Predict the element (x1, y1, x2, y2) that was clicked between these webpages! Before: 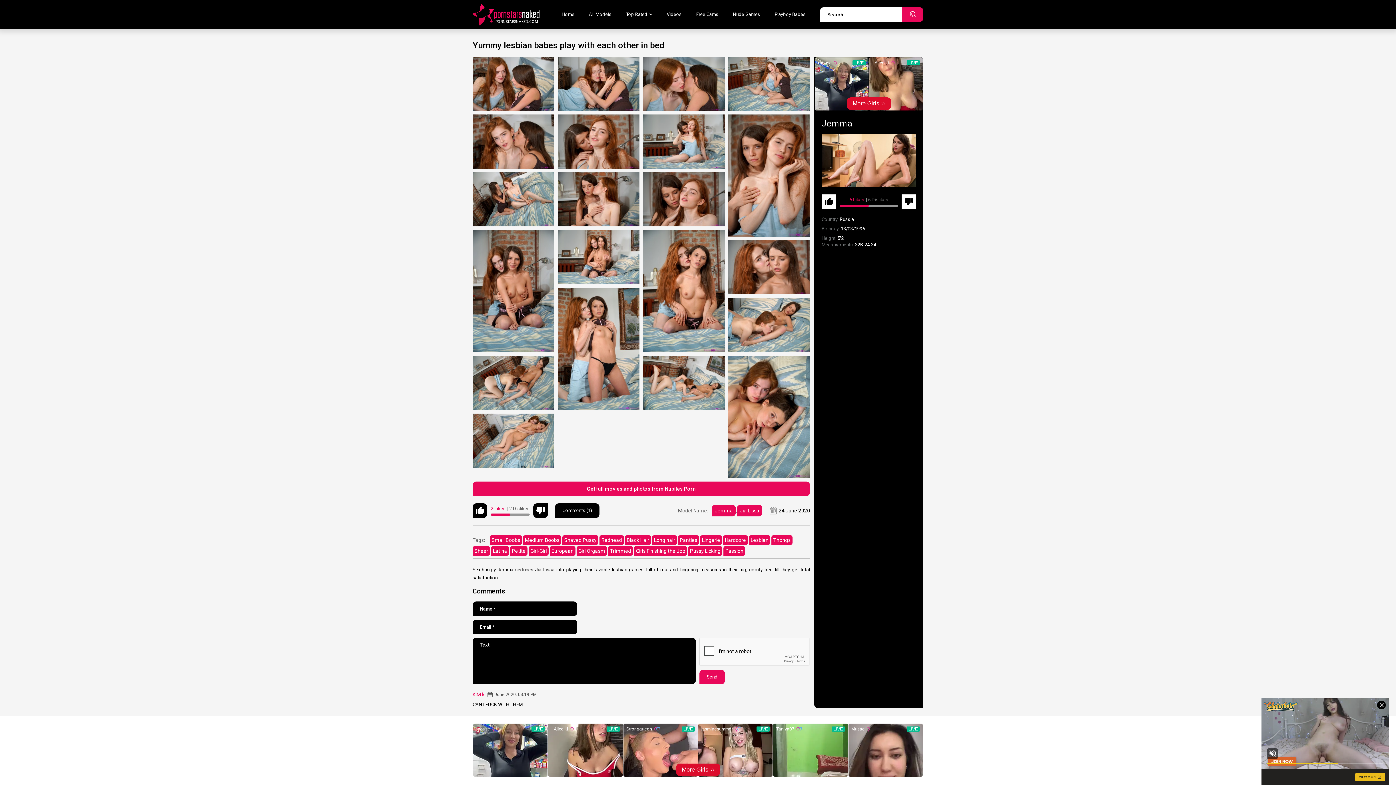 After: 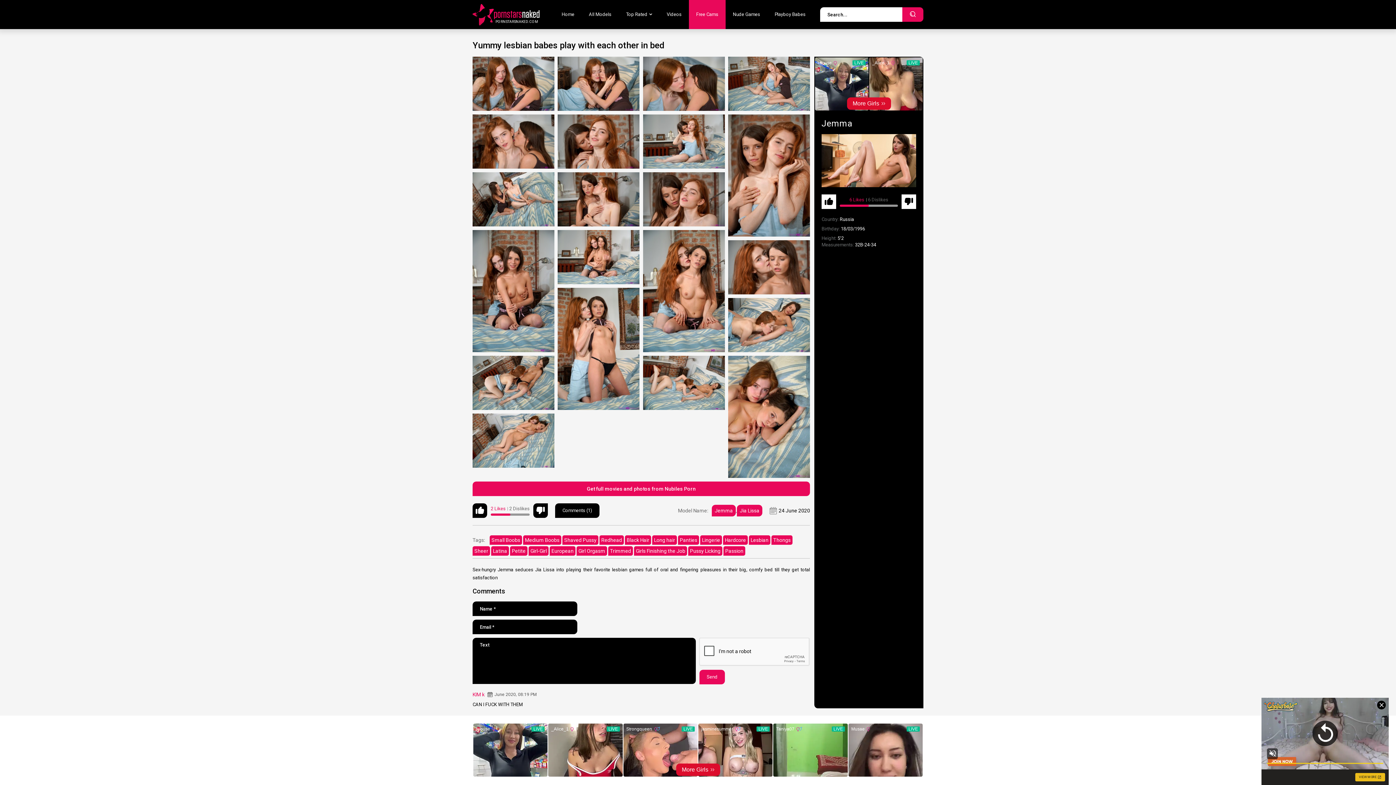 Action: label: Free Cams bbox: (689, 0, 725, 29)